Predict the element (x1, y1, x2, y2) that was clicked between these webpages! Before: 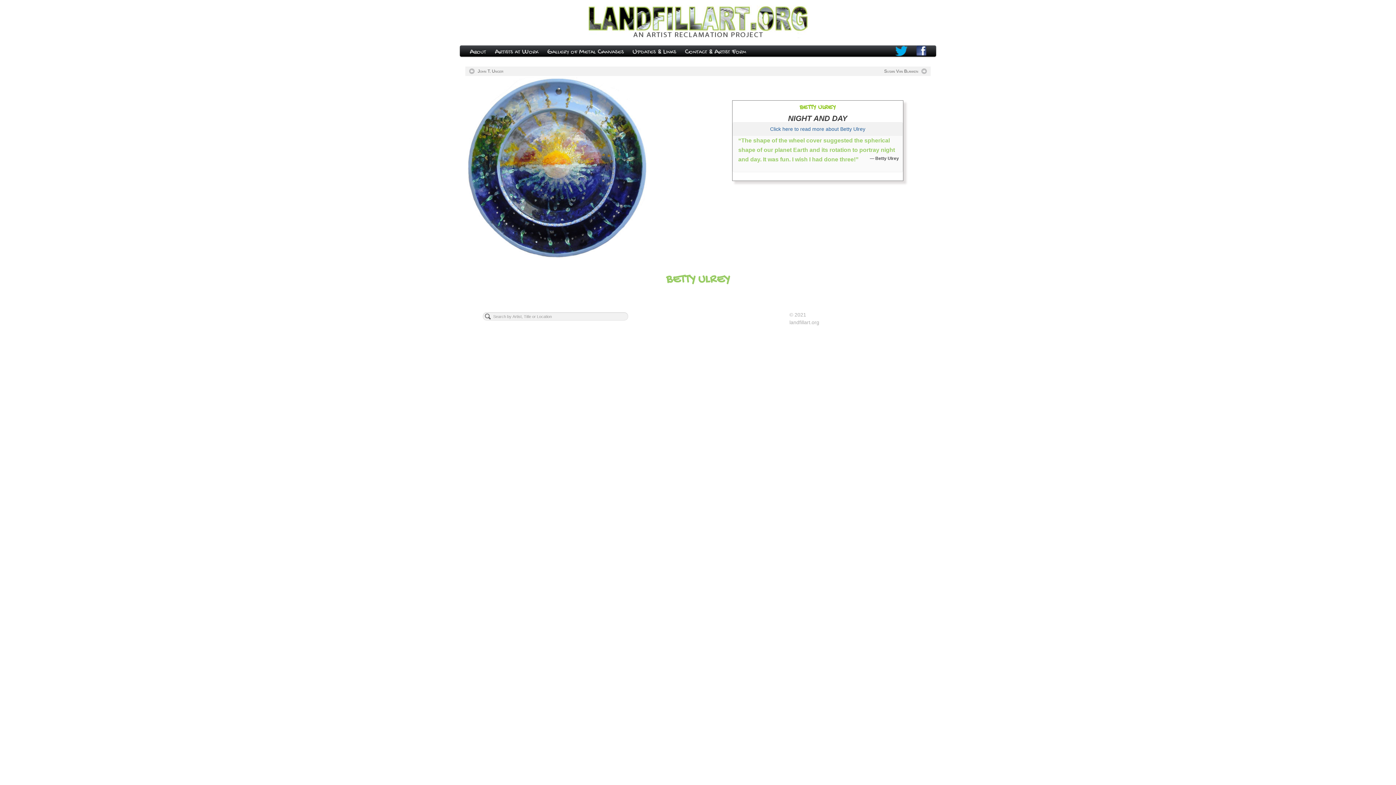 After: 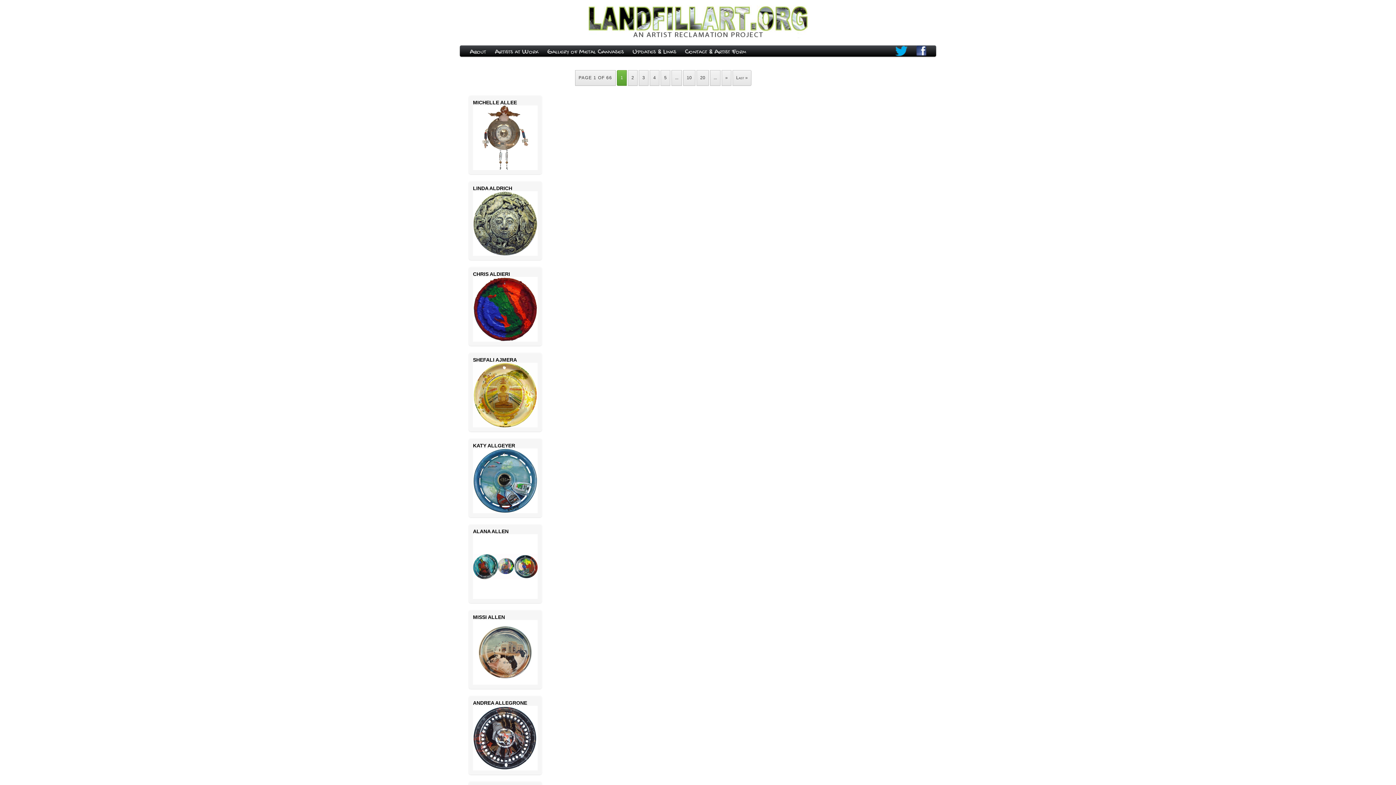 Action: bbox: (542, 45, 628, 59) label: Gallery of Metal Canvases